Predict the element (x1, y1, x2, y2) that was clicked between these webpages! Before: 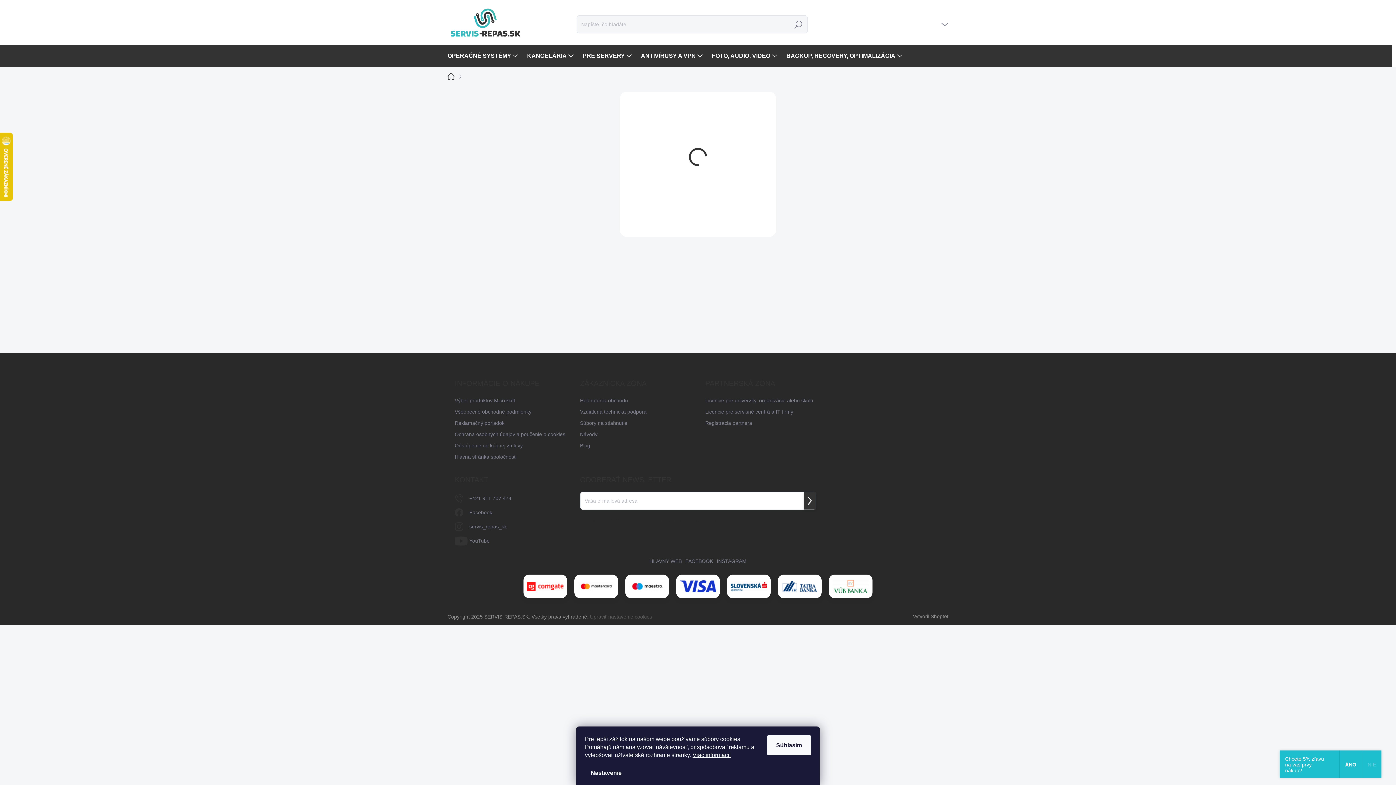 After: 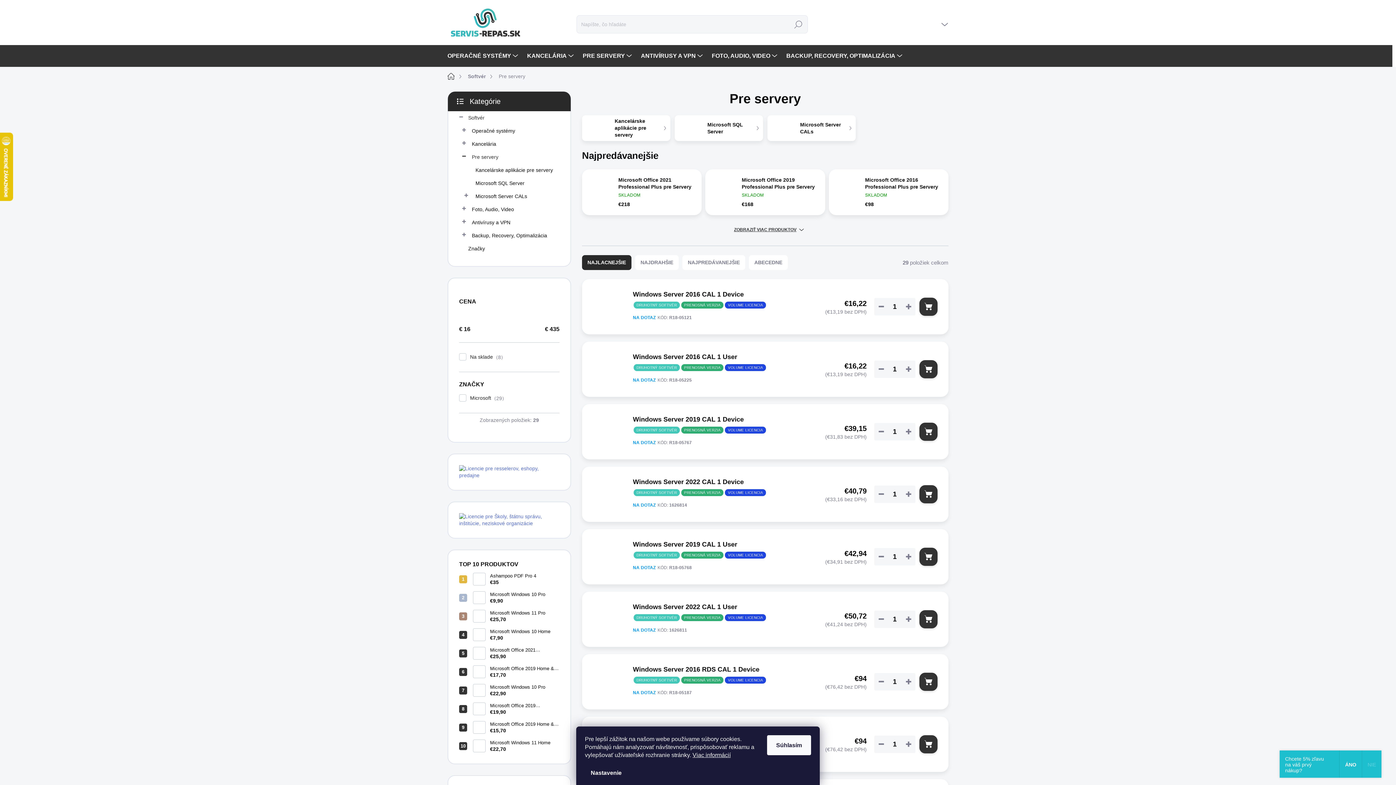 Action: label: PRE SERVERY bbox: (575, 45, 633, 66)